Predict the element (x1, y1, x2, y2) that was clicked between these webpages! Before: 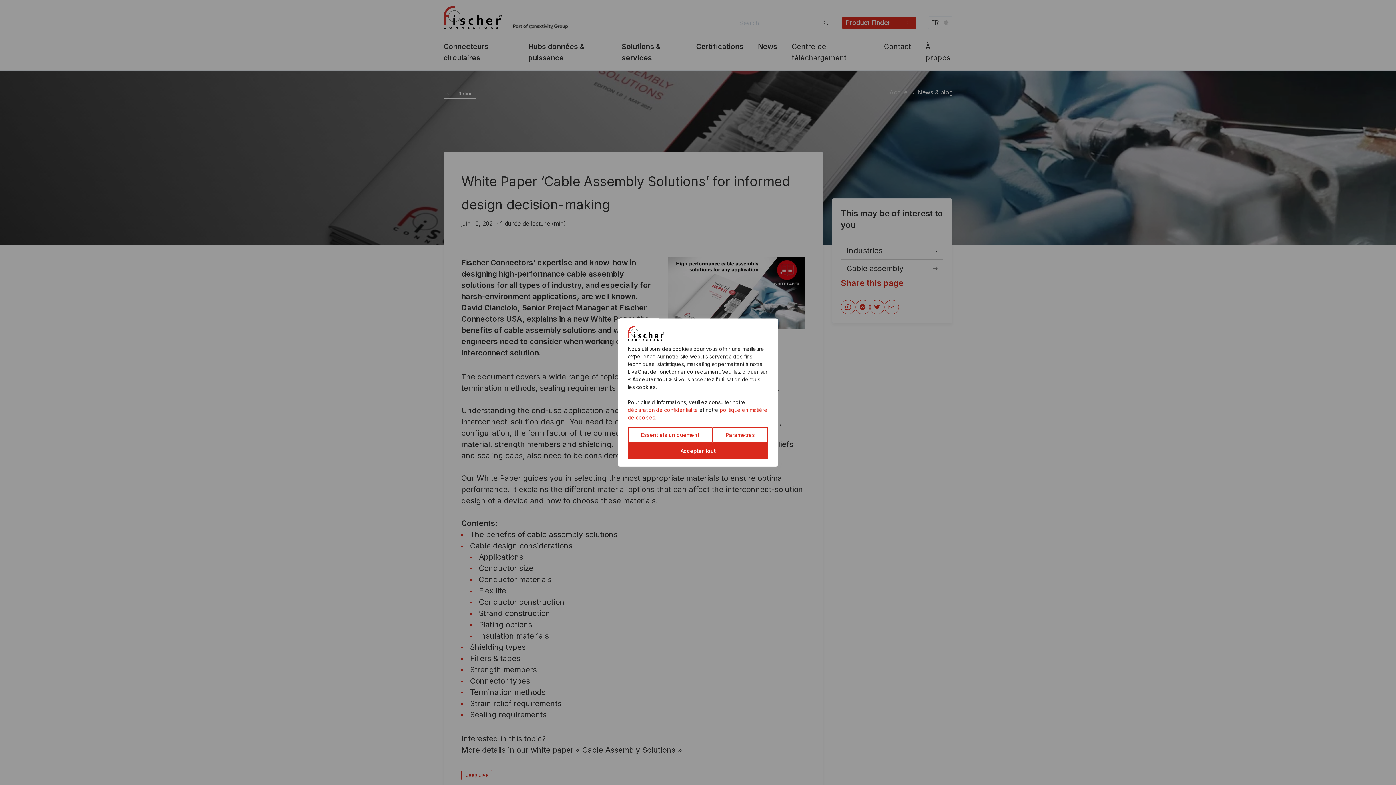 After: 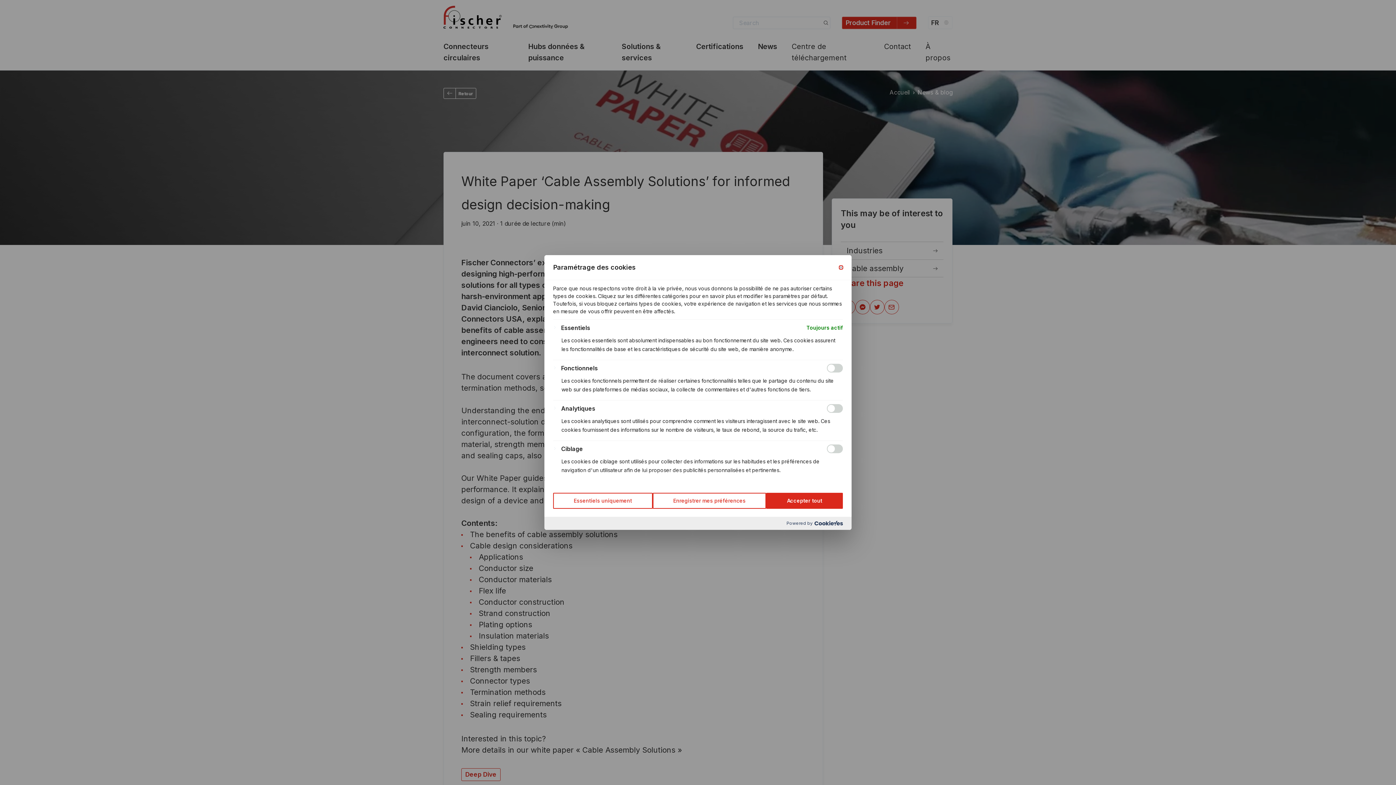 Action: label: Paramètres bbox: (712, 427, 768, 443)